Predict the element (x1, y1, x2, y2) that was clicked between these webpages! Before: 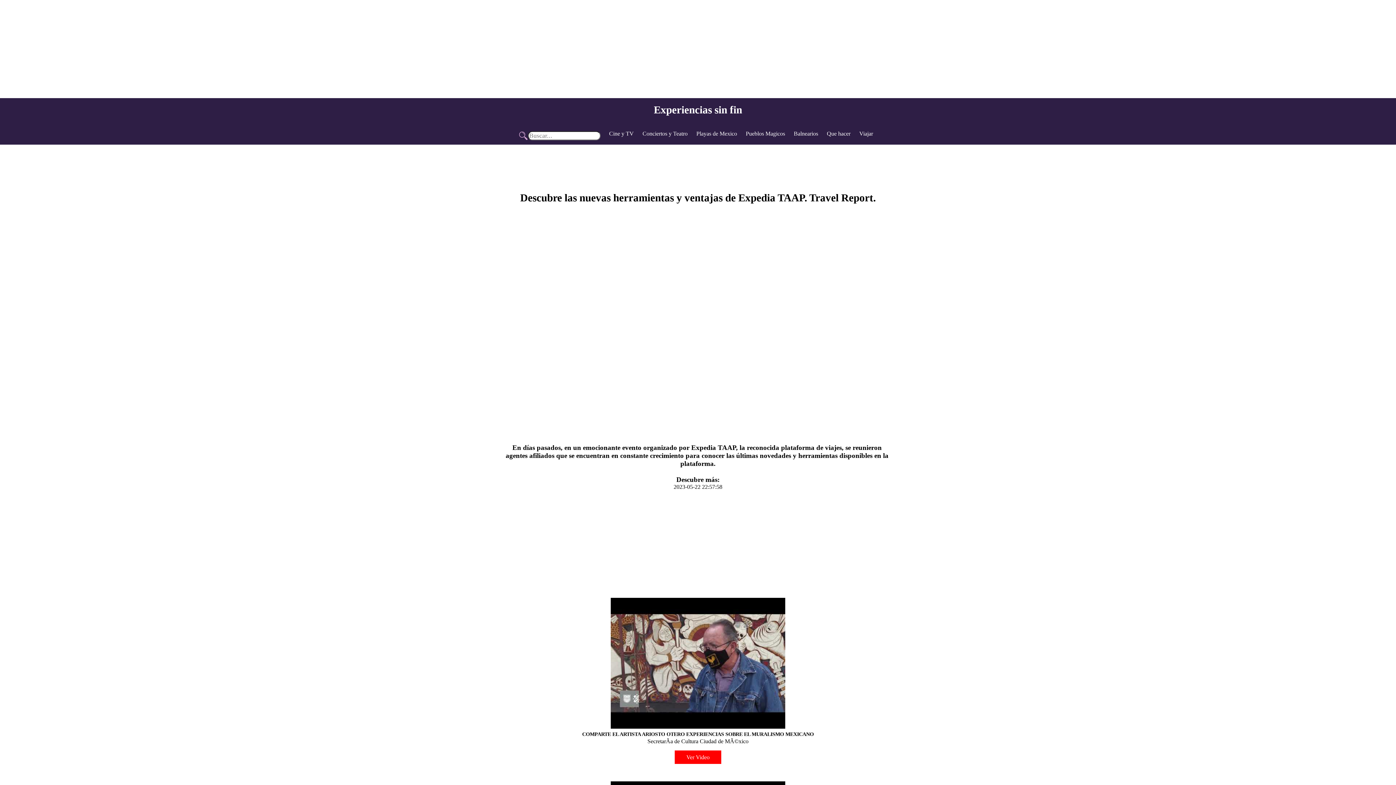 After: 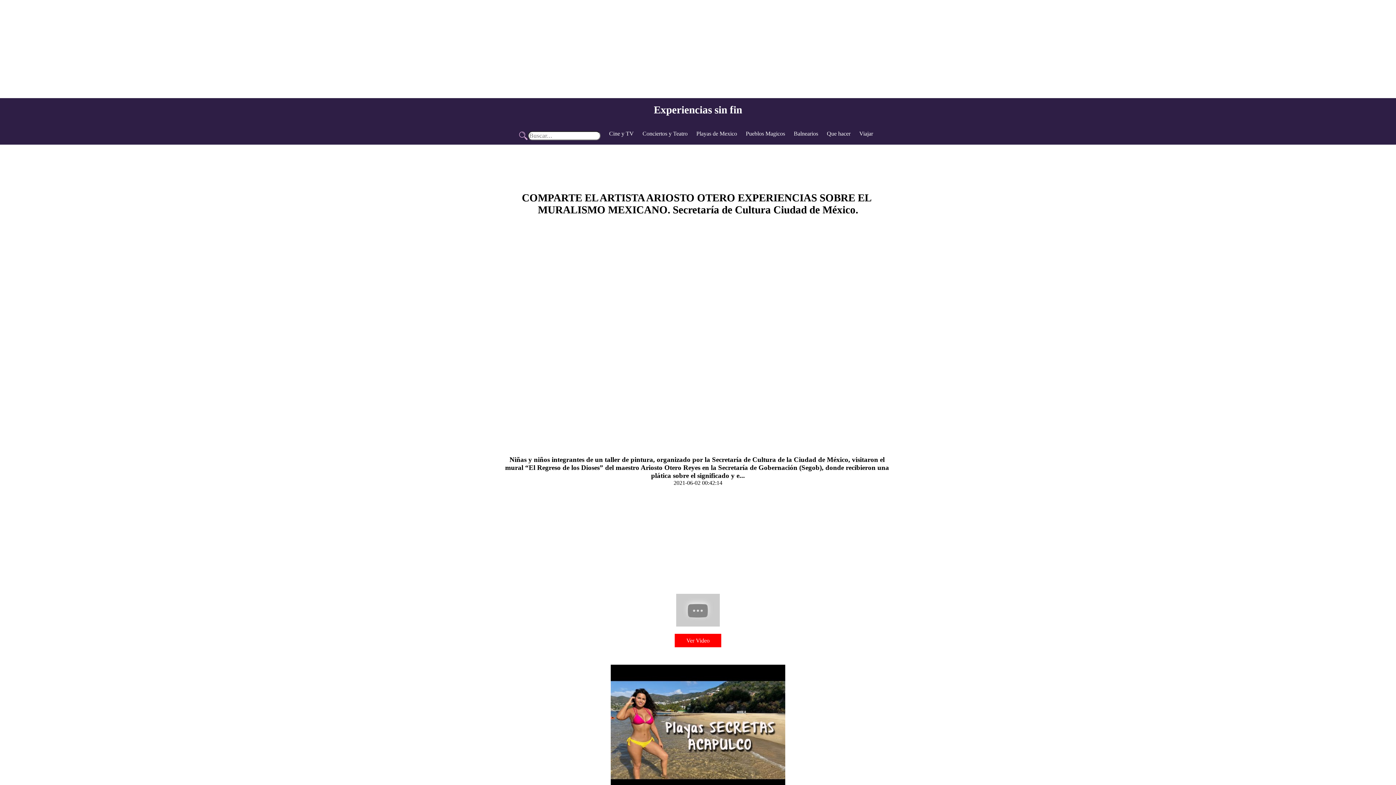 Action: bbox: (509, 724, 886, 745) label: COMPARTE EL ARTISTA ARIOSTO OTERO EXPERIENCIAS SOBRE EL MURALISMO MEXICANO

SecretarÃ­a de Cultura Ciudad de MÃ©xico